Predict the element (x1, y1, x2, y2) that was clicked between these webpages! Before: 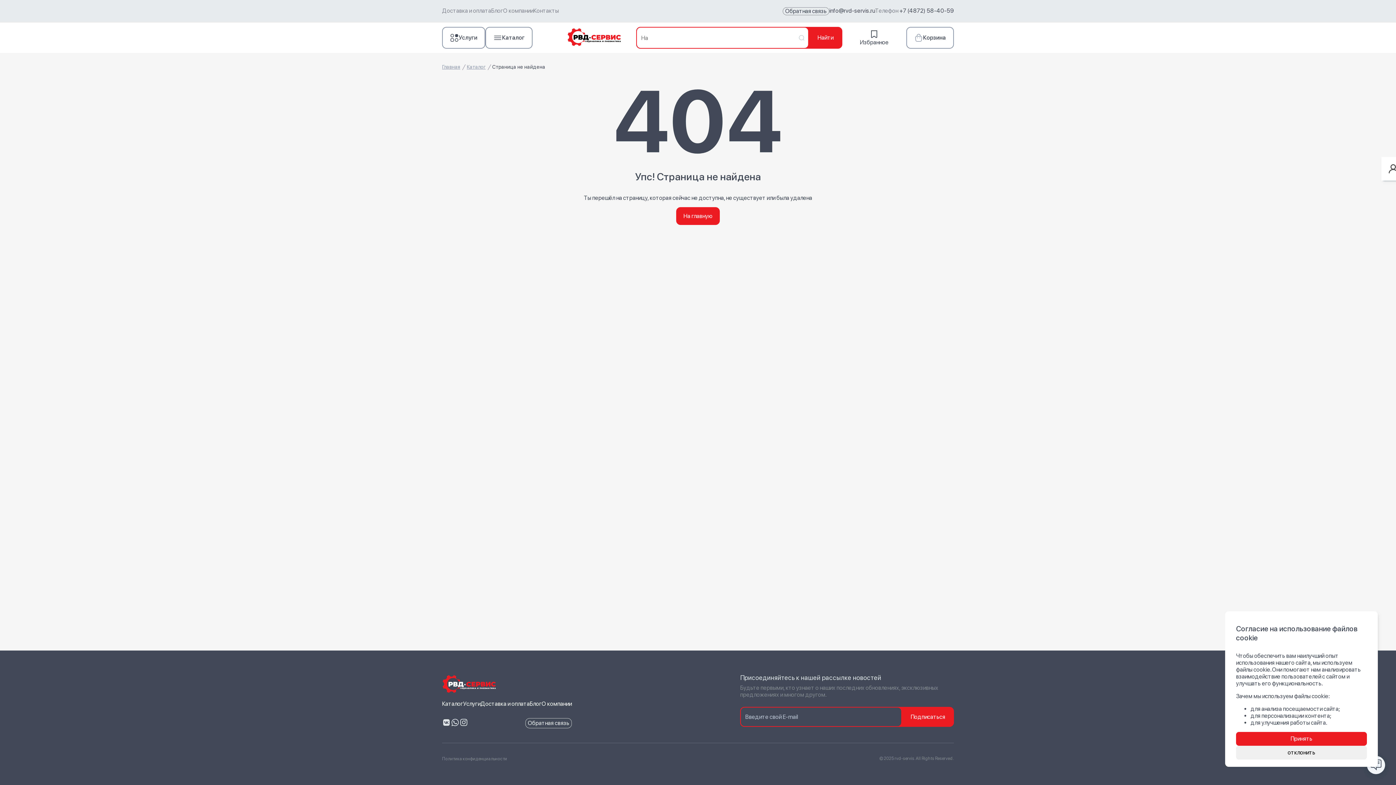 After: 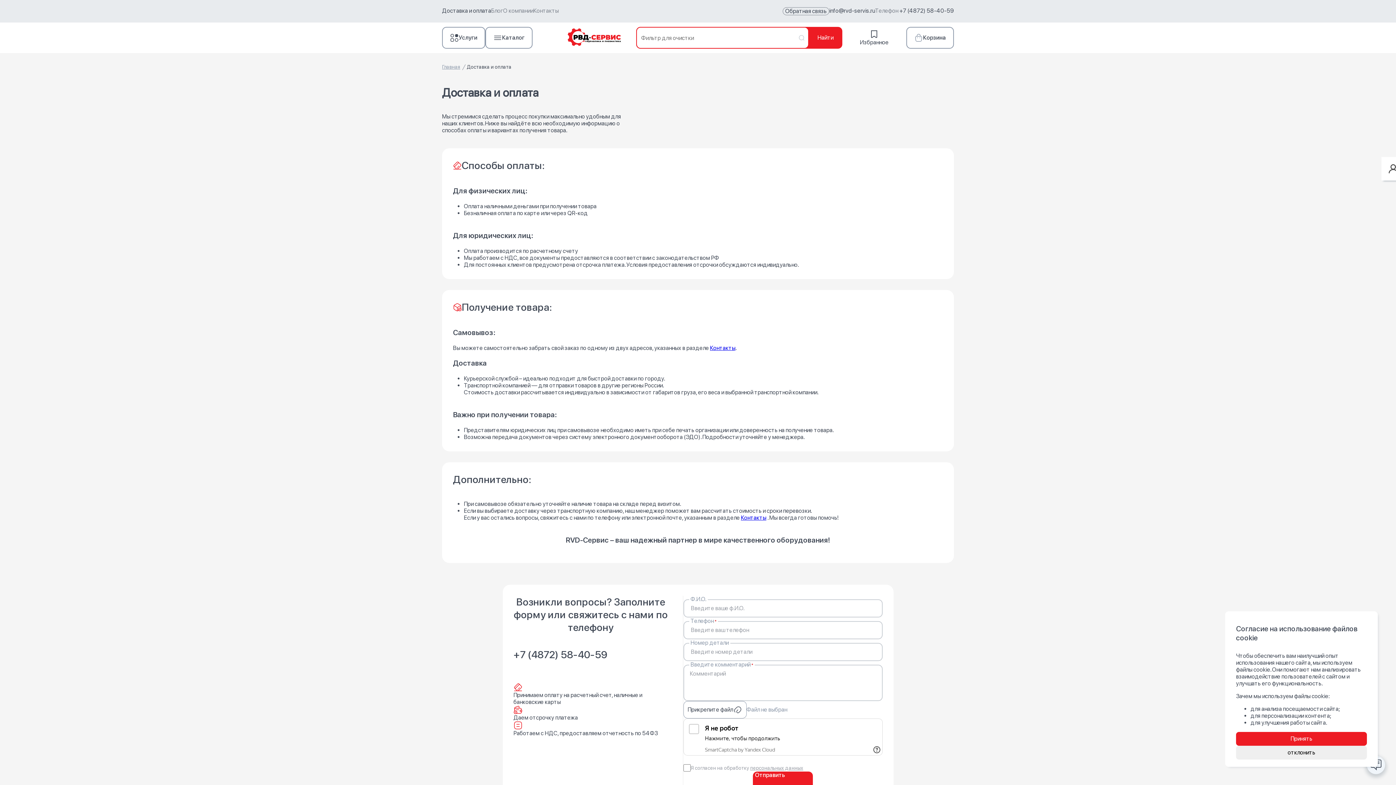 Action: label: Доставка и оплата bbox: (442, 7, 491, 14)